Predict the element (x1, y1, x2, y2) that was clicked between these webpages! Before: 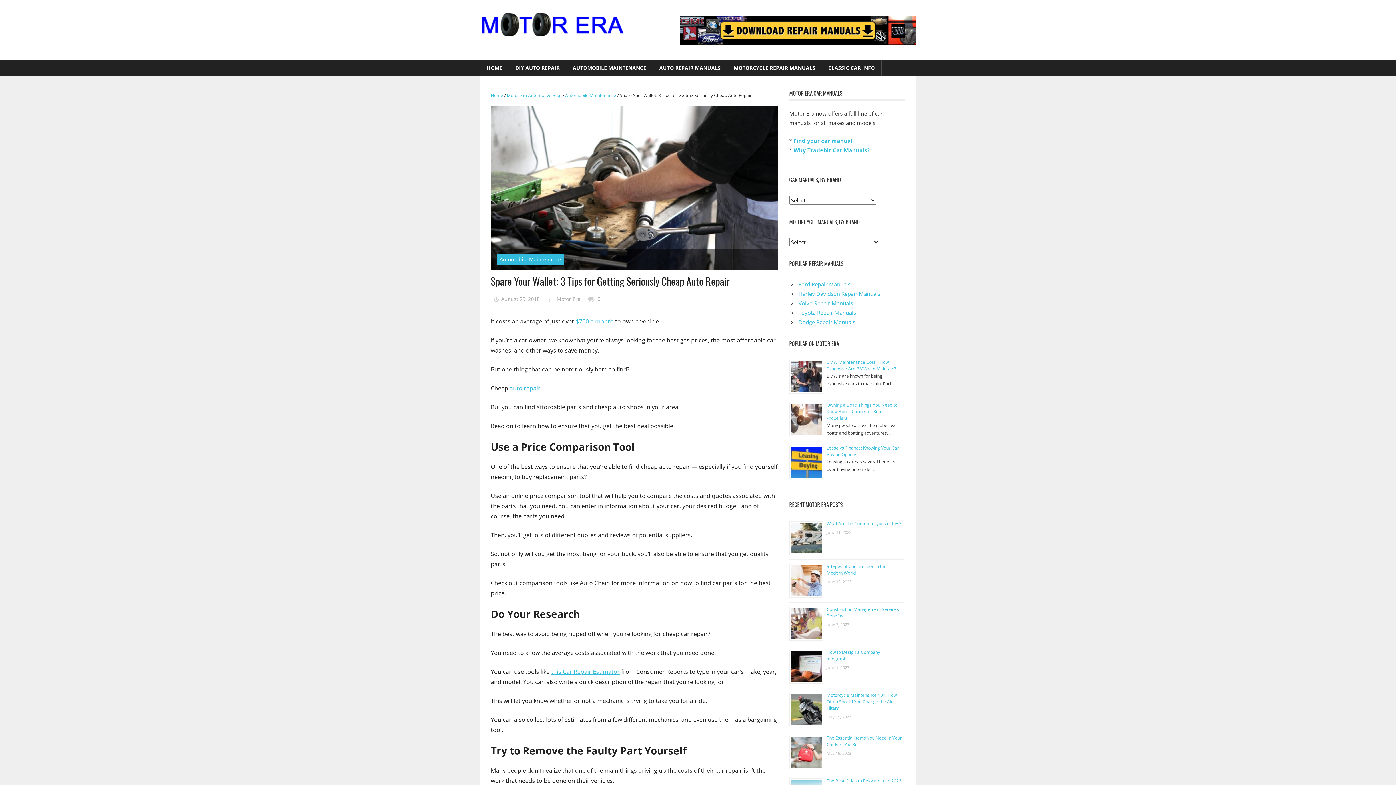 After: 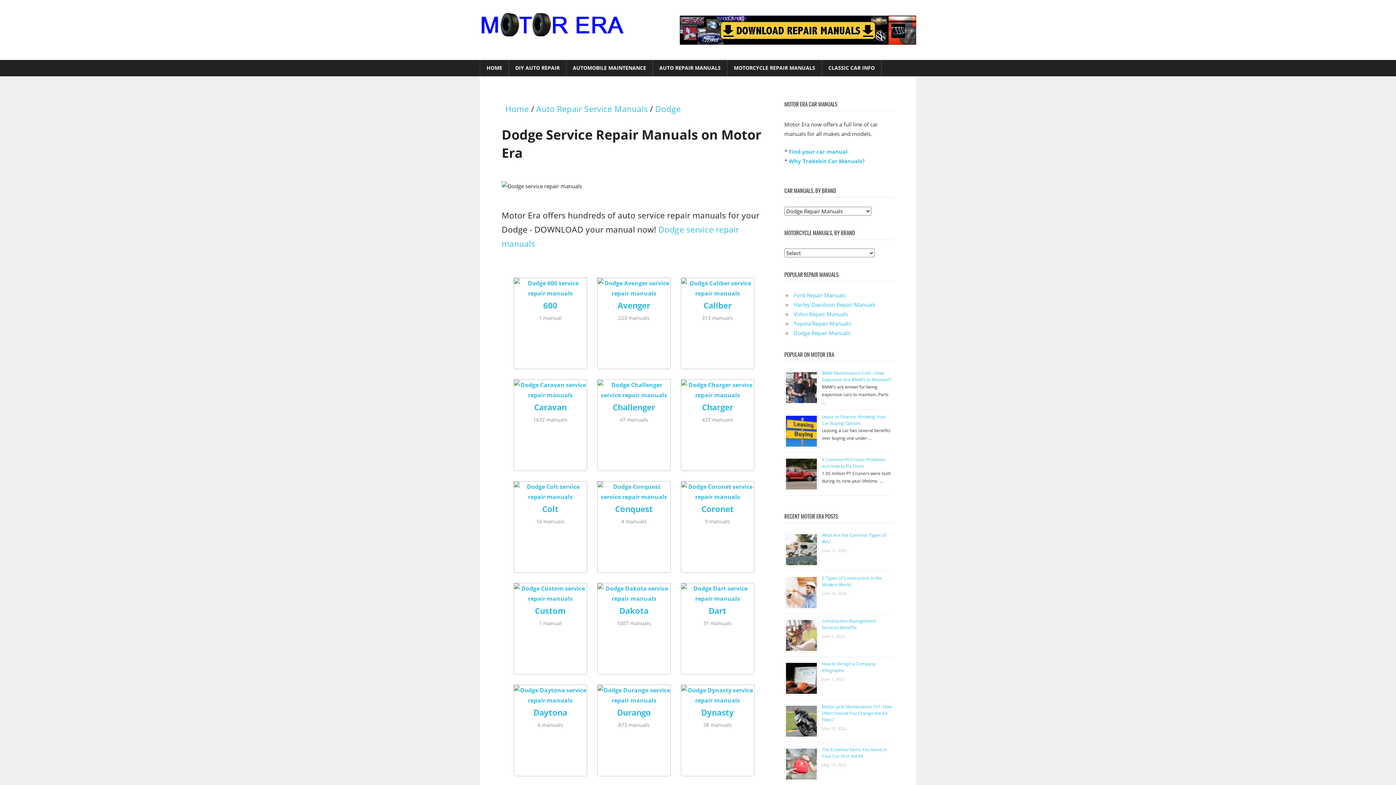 Action: label: Dodge Repair Manuals bbox: (798, 318, 855, 325)